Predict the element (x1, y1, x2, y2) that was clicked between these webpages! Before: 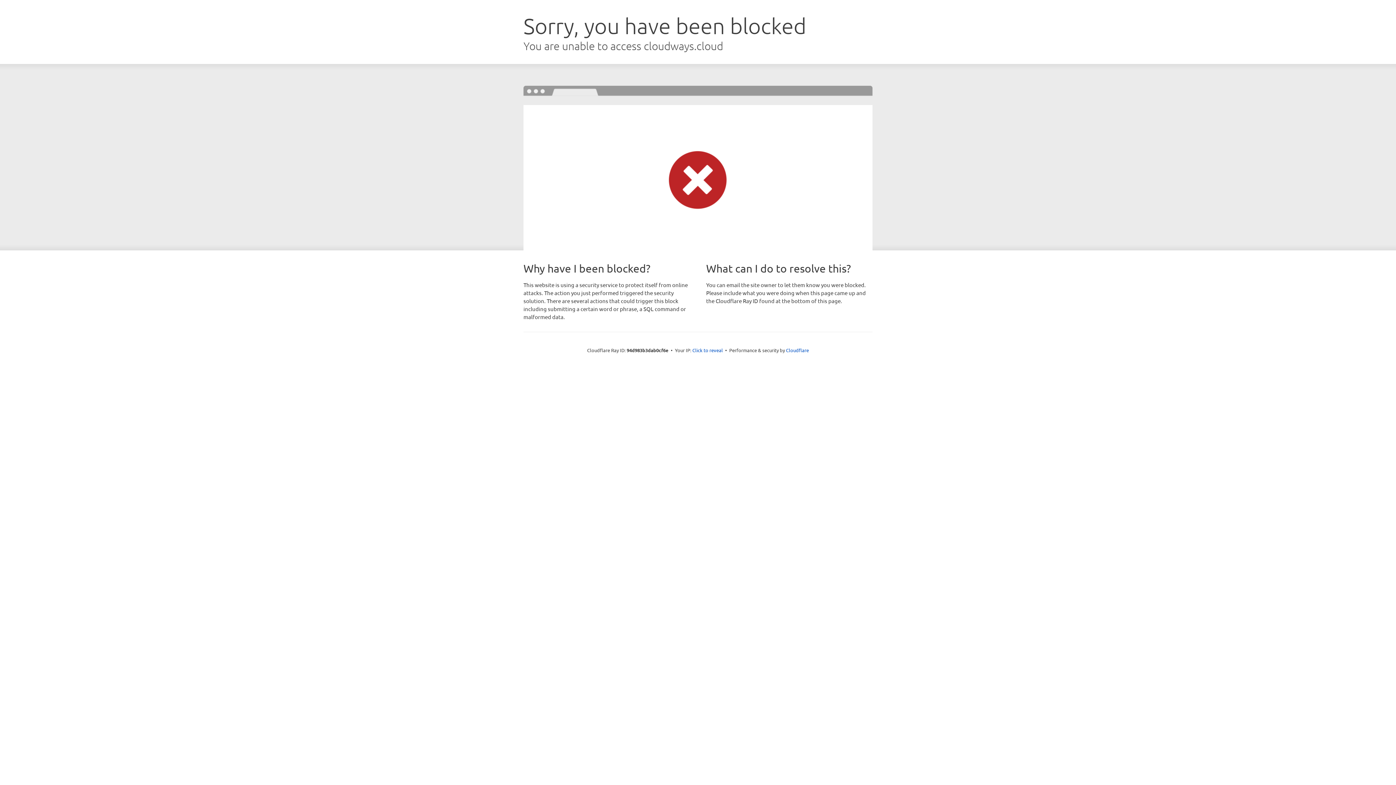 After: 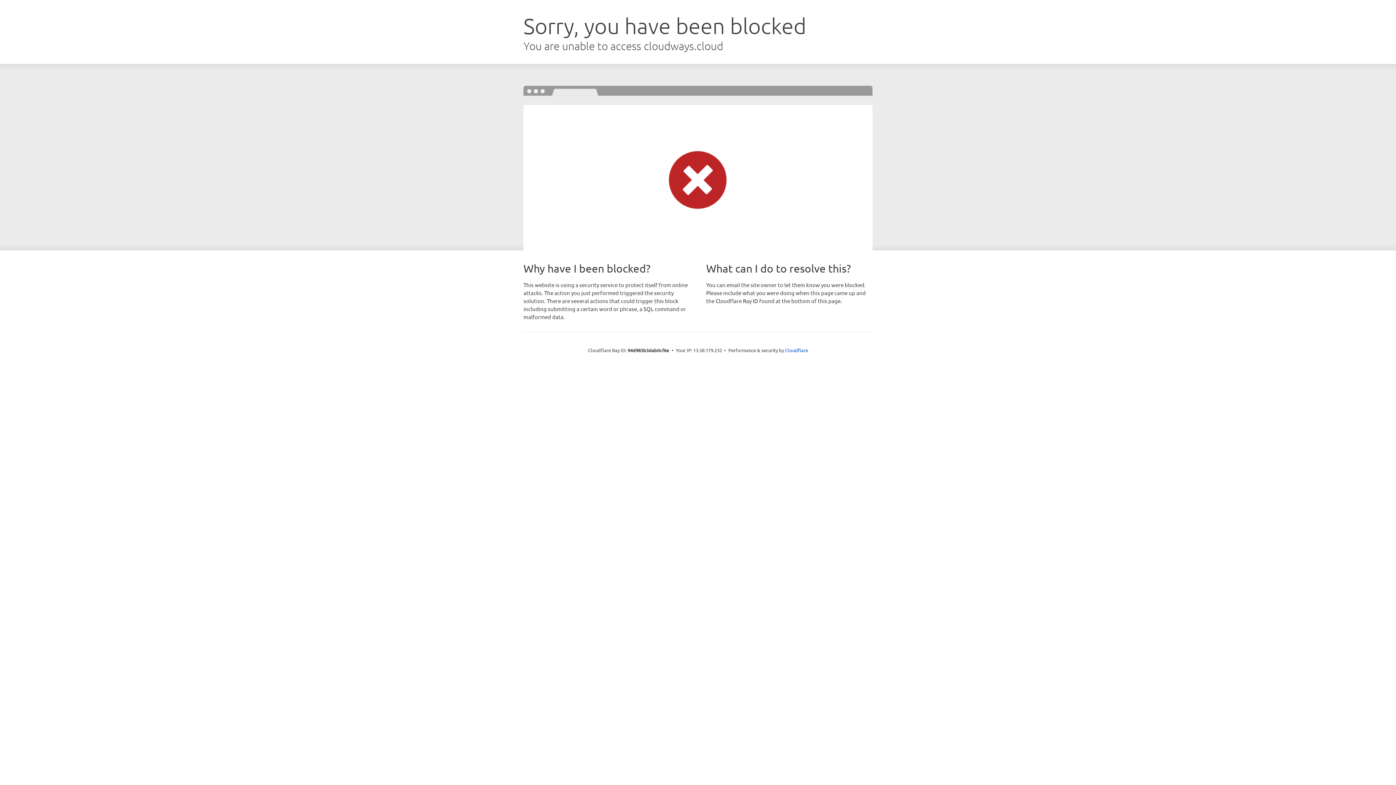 Action: label: Click to reveal bbox: (692, 346, 723, 353)